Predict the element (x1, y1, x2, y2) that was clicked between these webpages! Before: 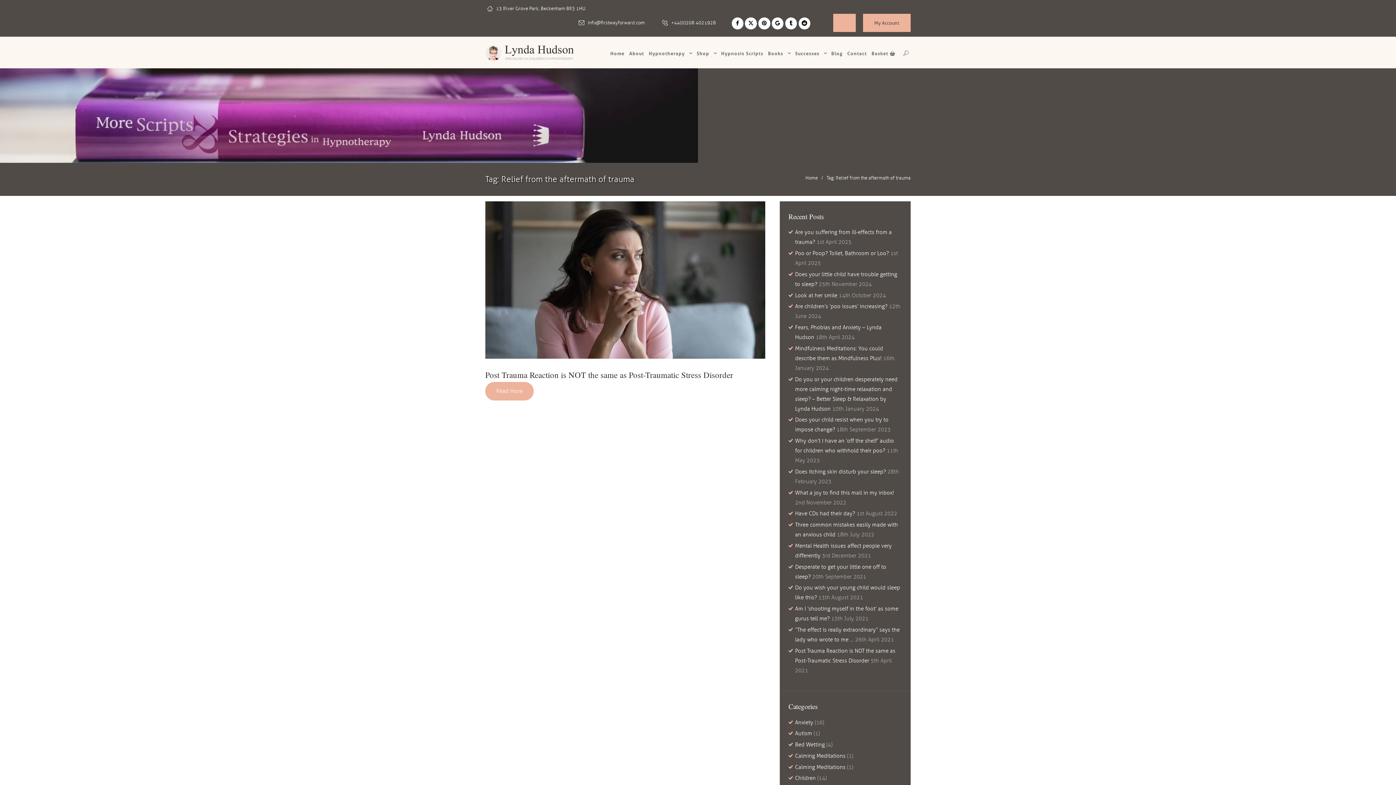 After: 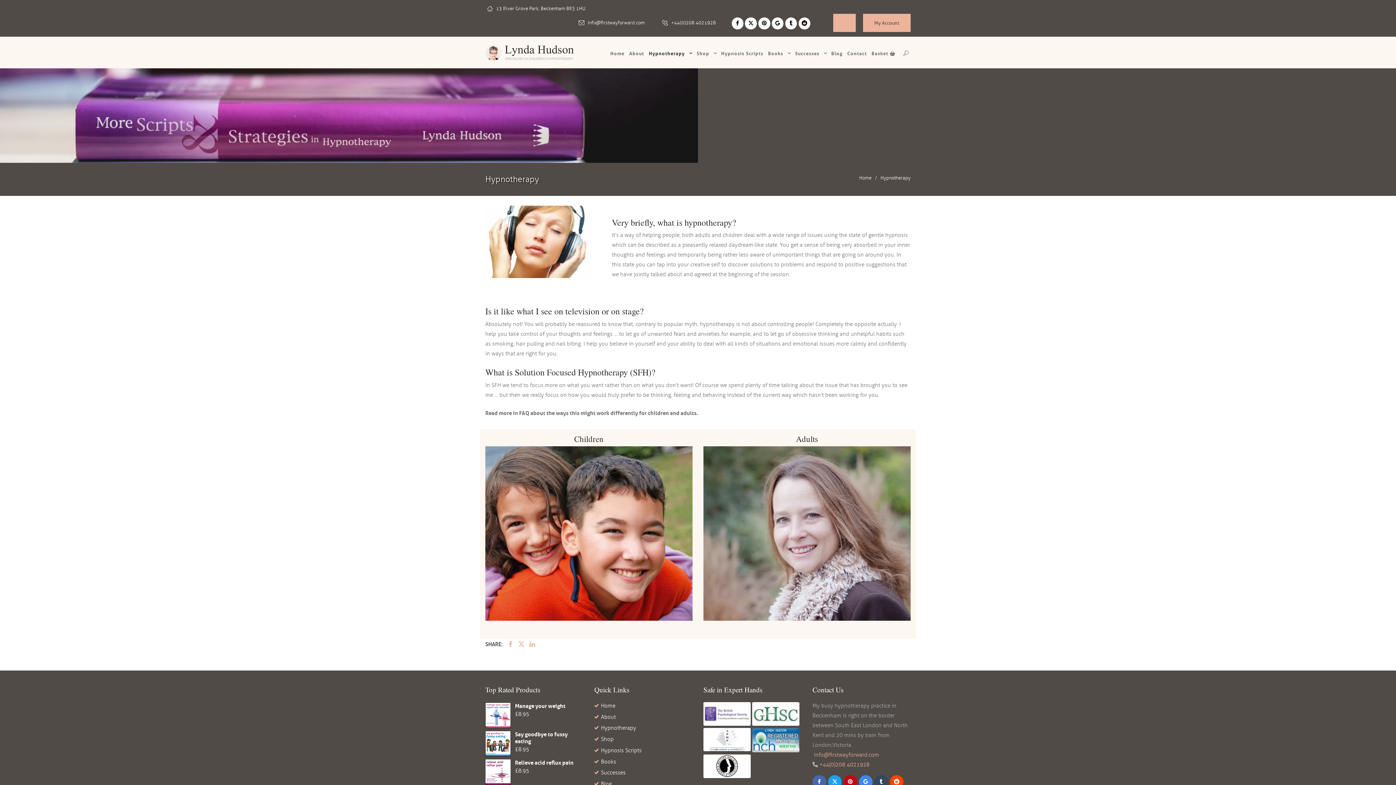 Action: label: Hypnotherapy bbox: (646, 42, 694, 64)